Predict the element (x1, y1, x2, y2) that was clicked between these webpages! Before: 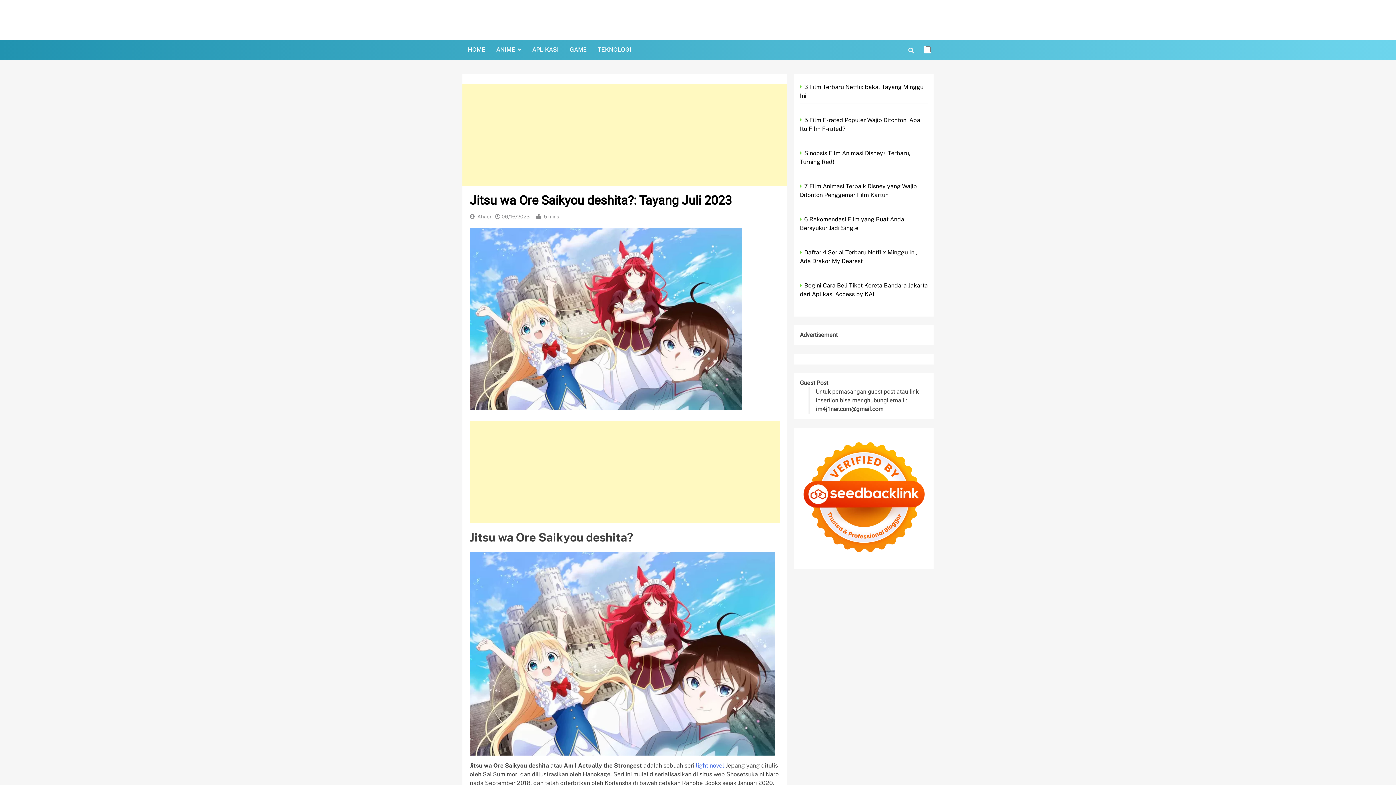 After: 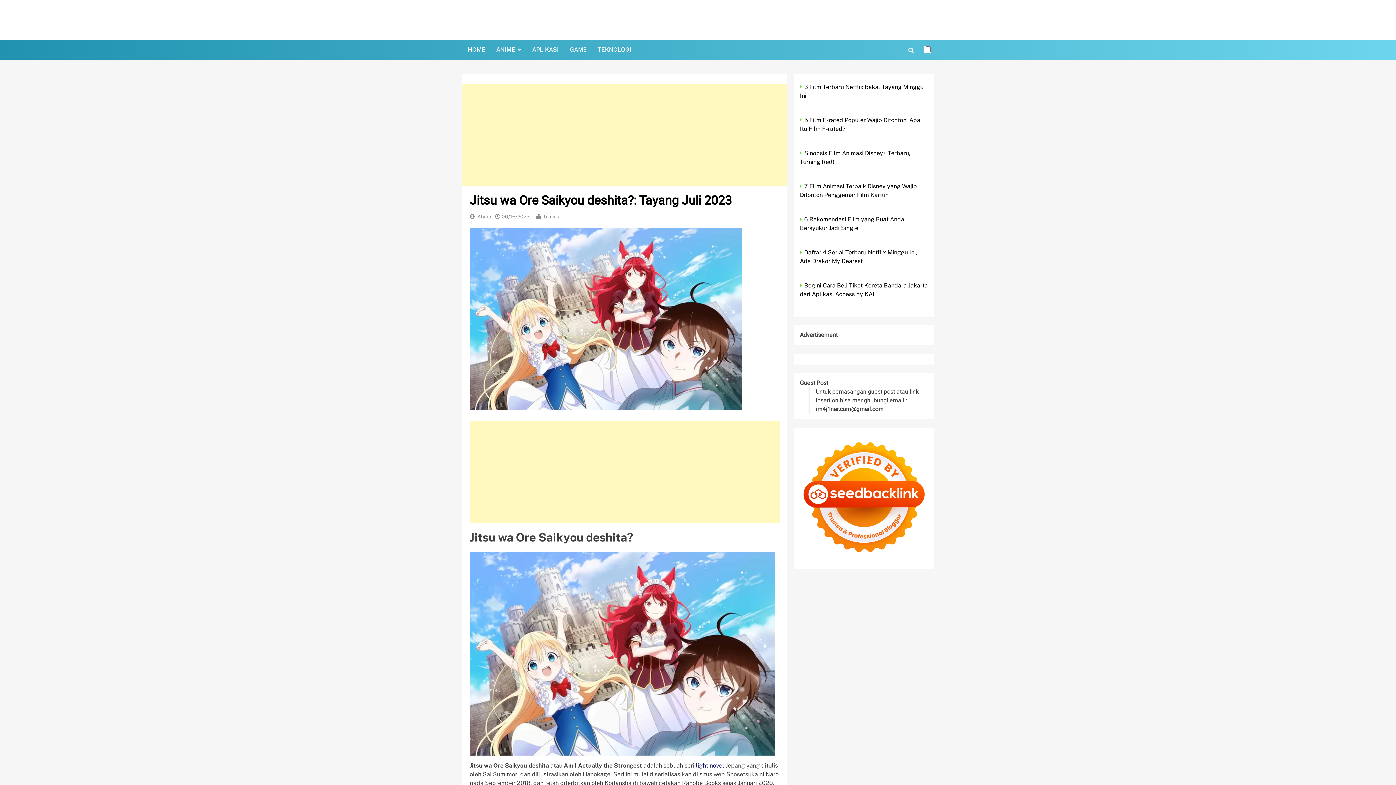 Action: bbox: (696, 762, 724, 769) label: light novel